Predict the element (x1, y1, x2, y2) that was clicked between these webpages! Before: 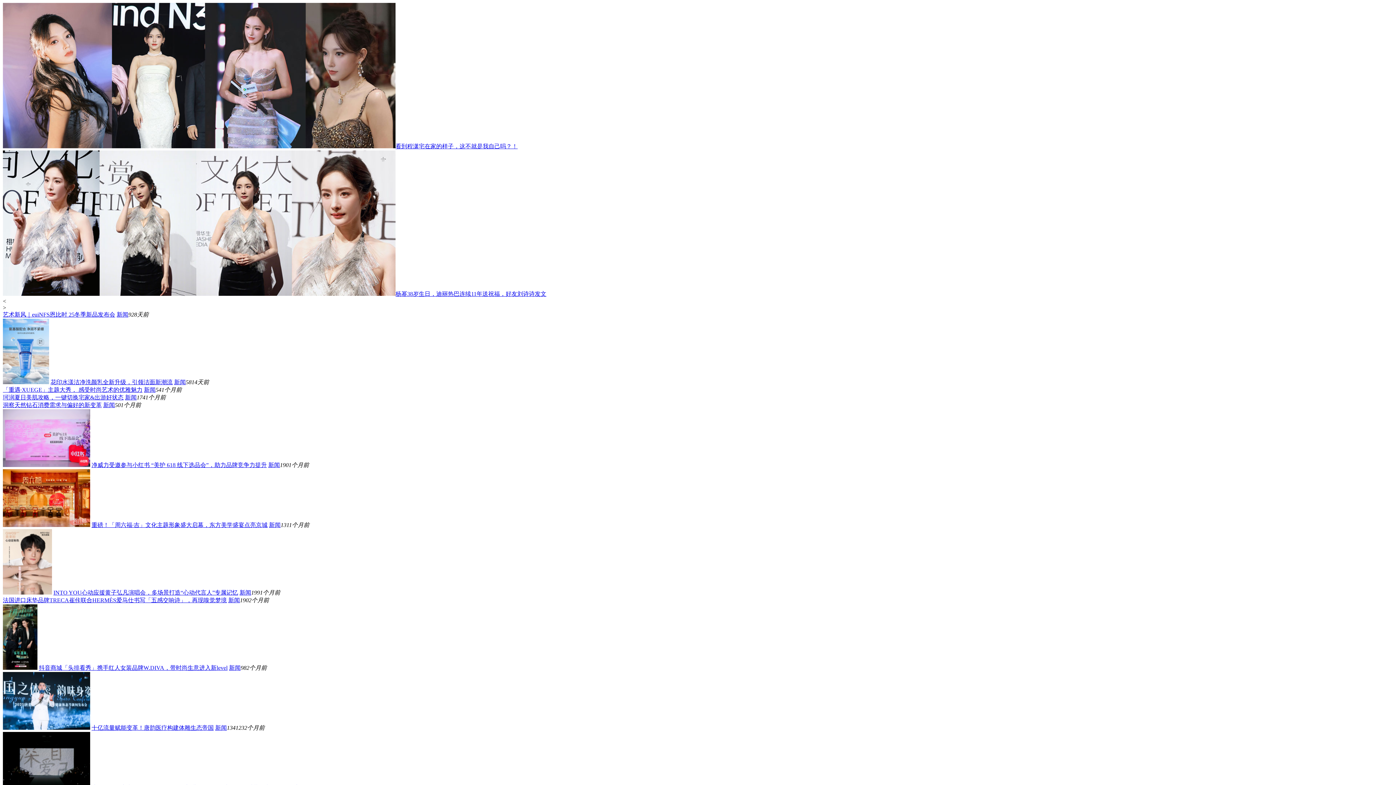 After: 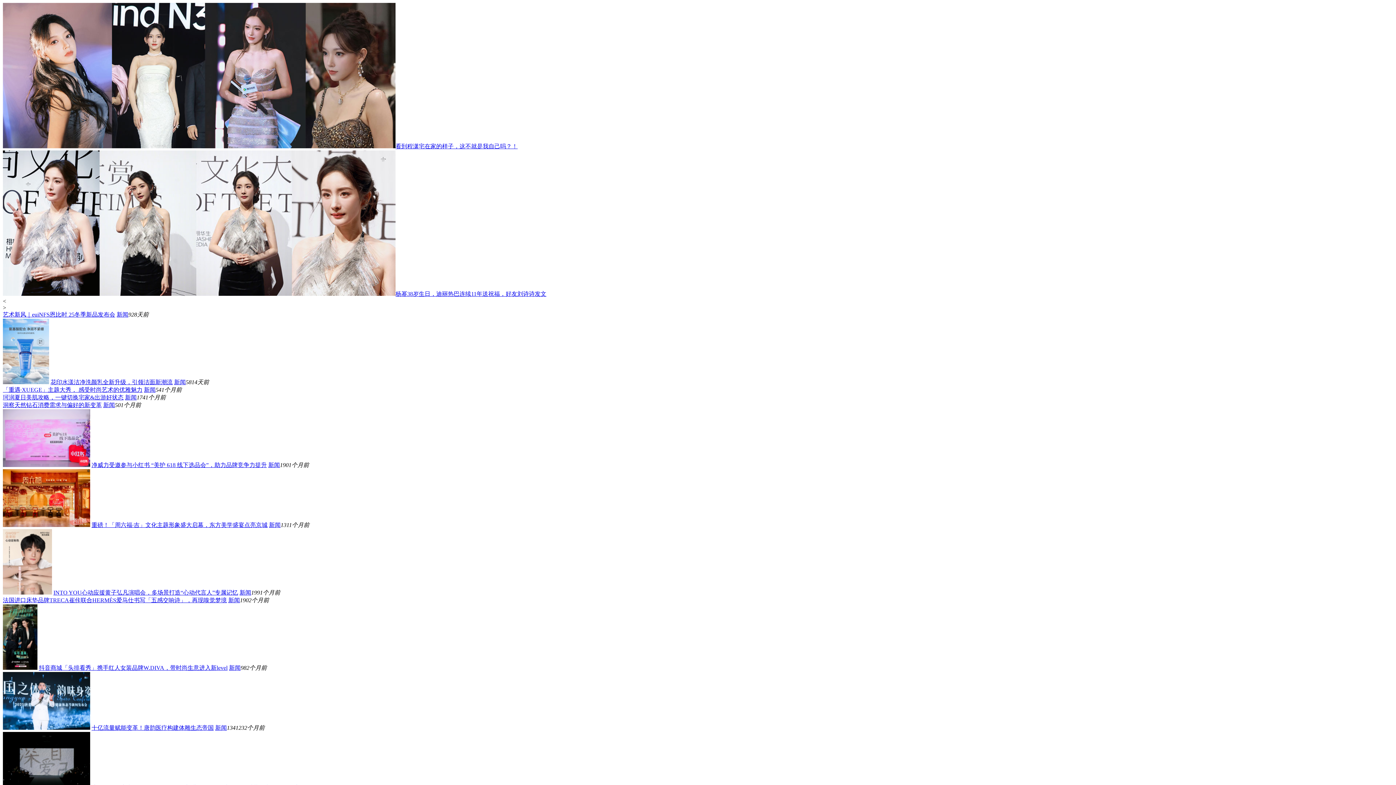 Action: bbox: (38, 665, 227, 671) label: 抖音商城「头排看秀」携手红人女装品牌W.DIVA，带时尚生意进入新level